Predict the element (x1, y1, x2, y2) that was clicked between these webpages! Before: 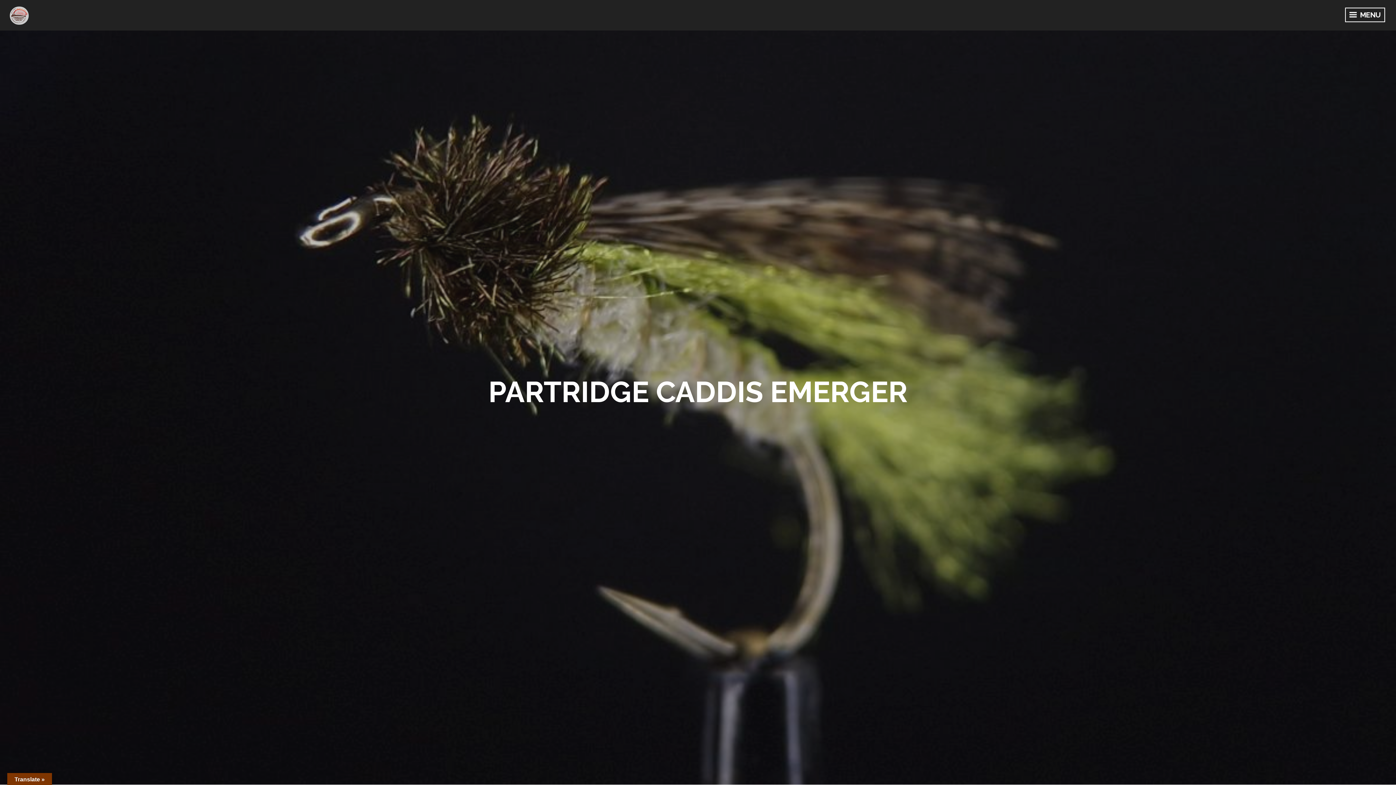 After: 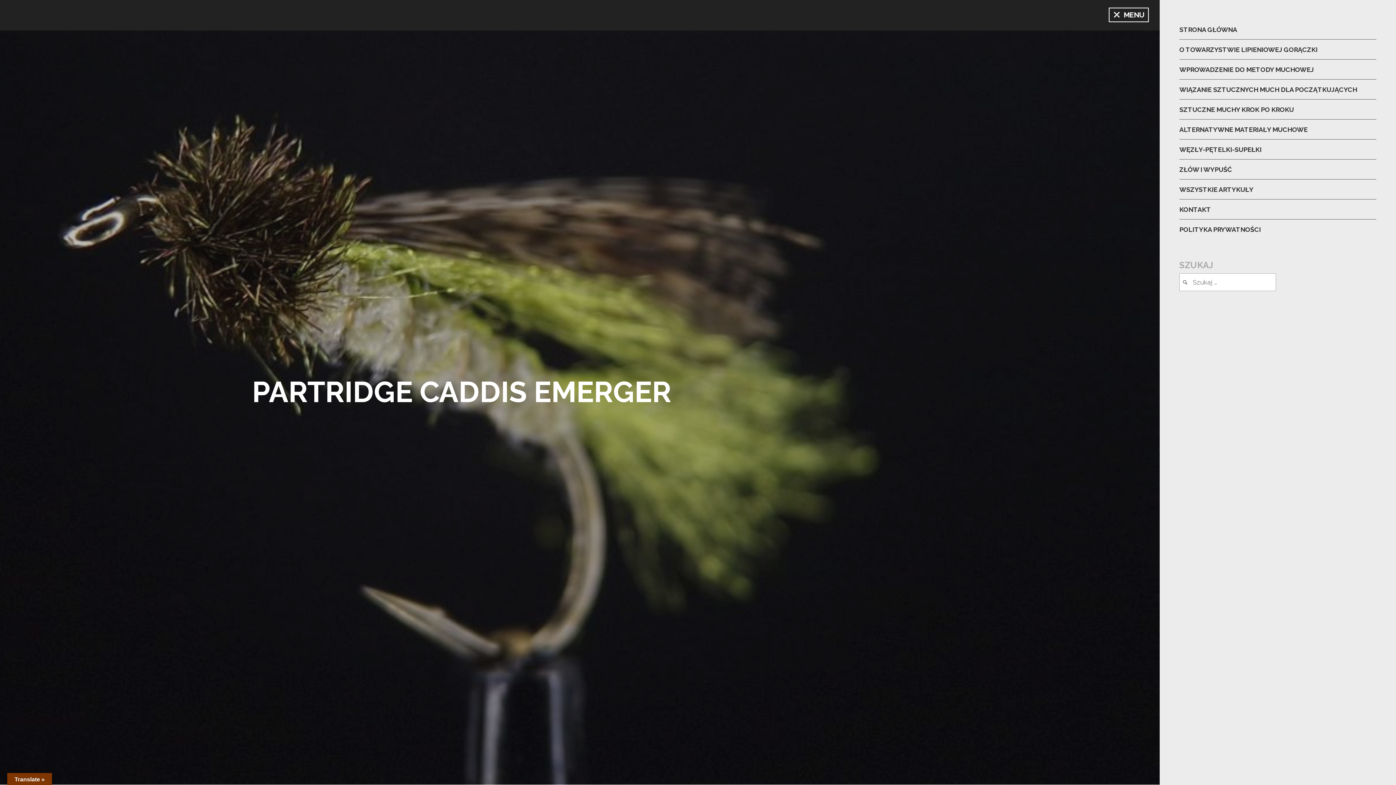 Action: bbox: (1345, 7, 1385, 22) label:  MENU